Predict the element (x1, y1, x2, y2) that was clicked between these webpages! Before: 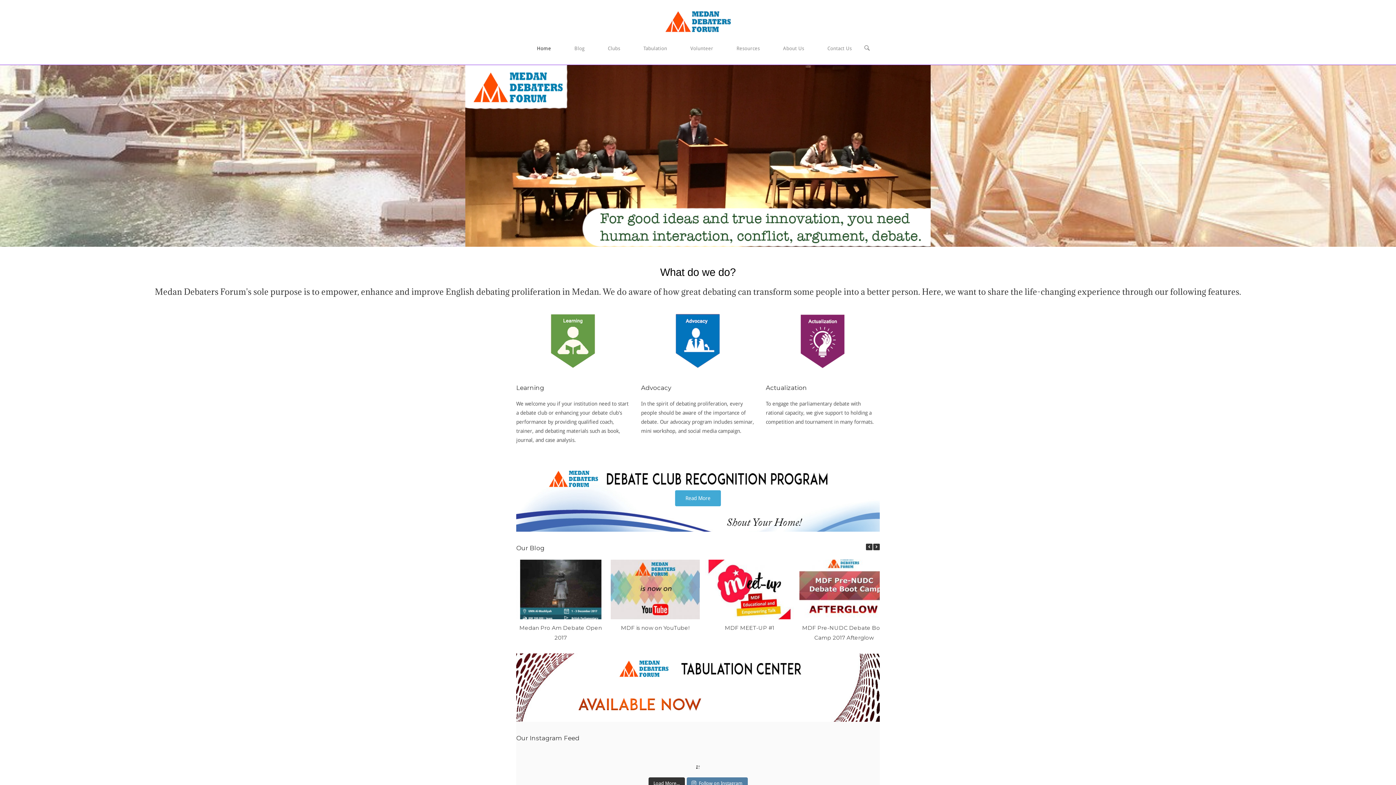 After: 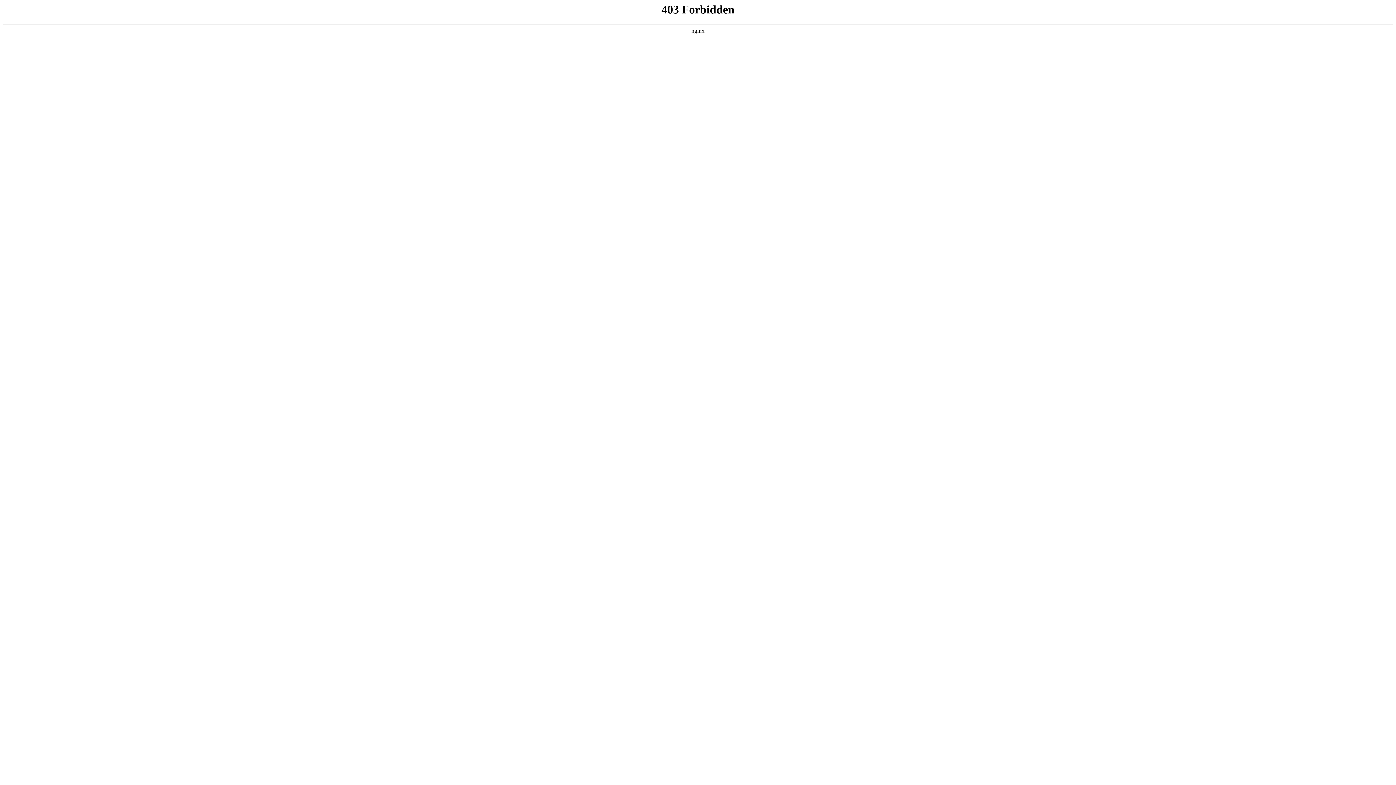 Action: label: Clubs bbox: (597, 44, 631, 52)